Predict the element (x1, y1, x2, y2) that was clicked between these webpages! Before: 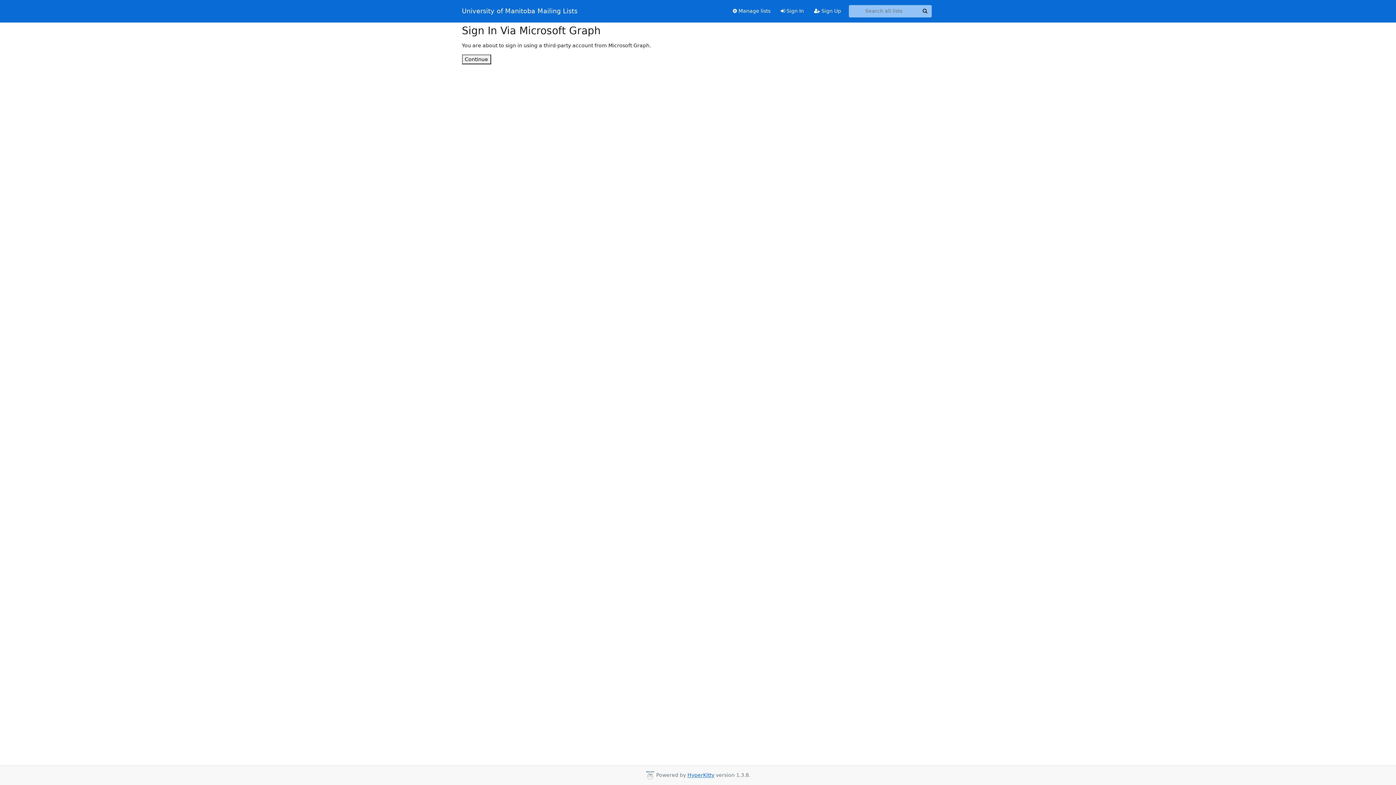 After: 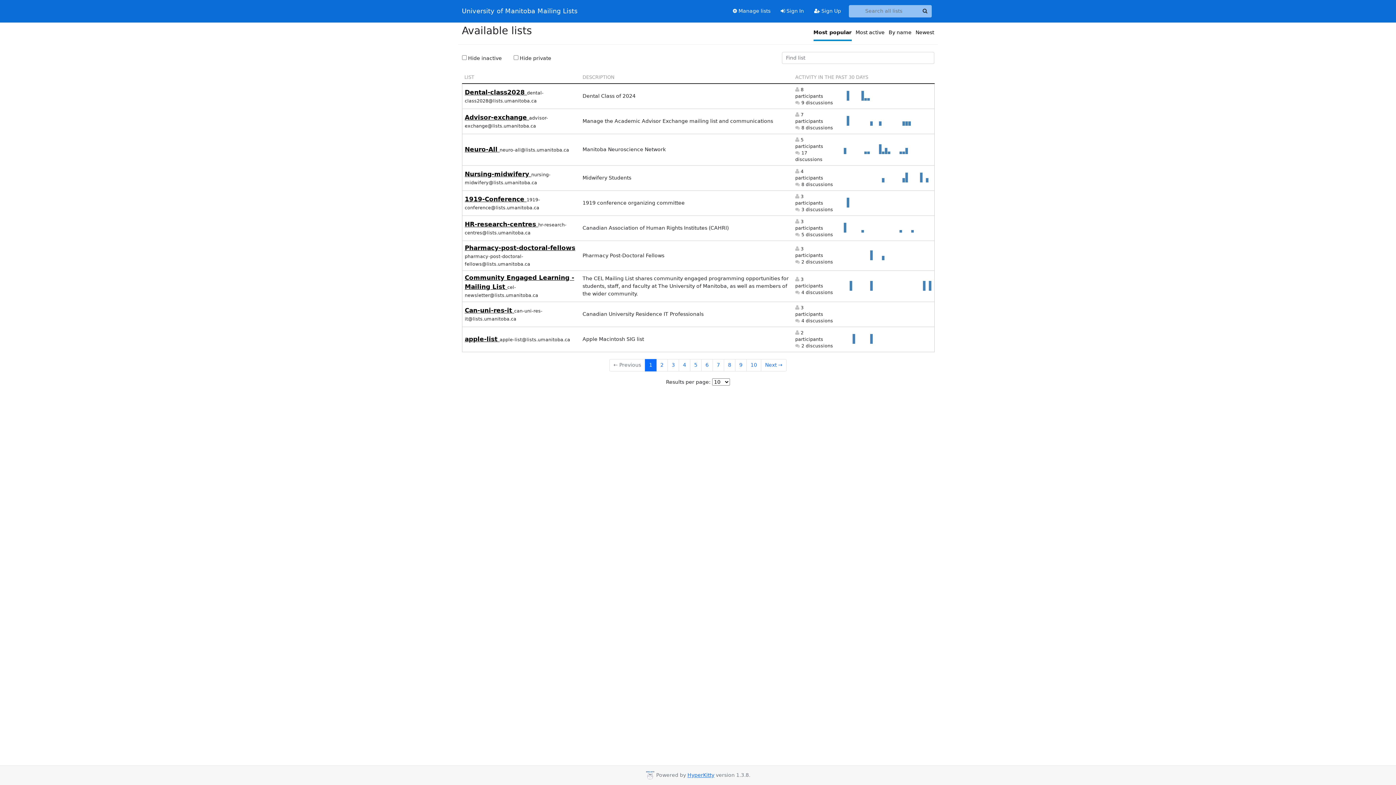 Action: bbox: (462, 5, 577, 16) label: University of Manitoba Mailing Lists